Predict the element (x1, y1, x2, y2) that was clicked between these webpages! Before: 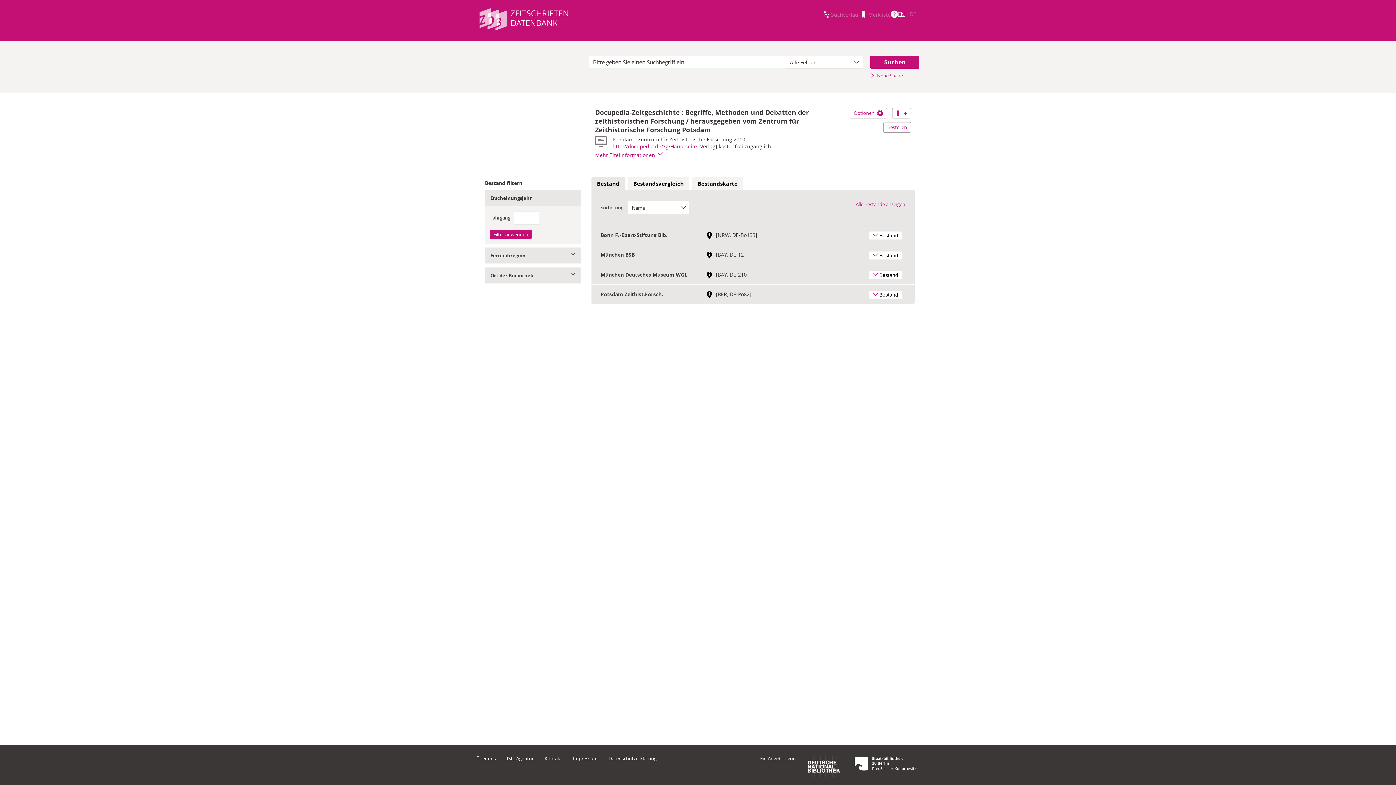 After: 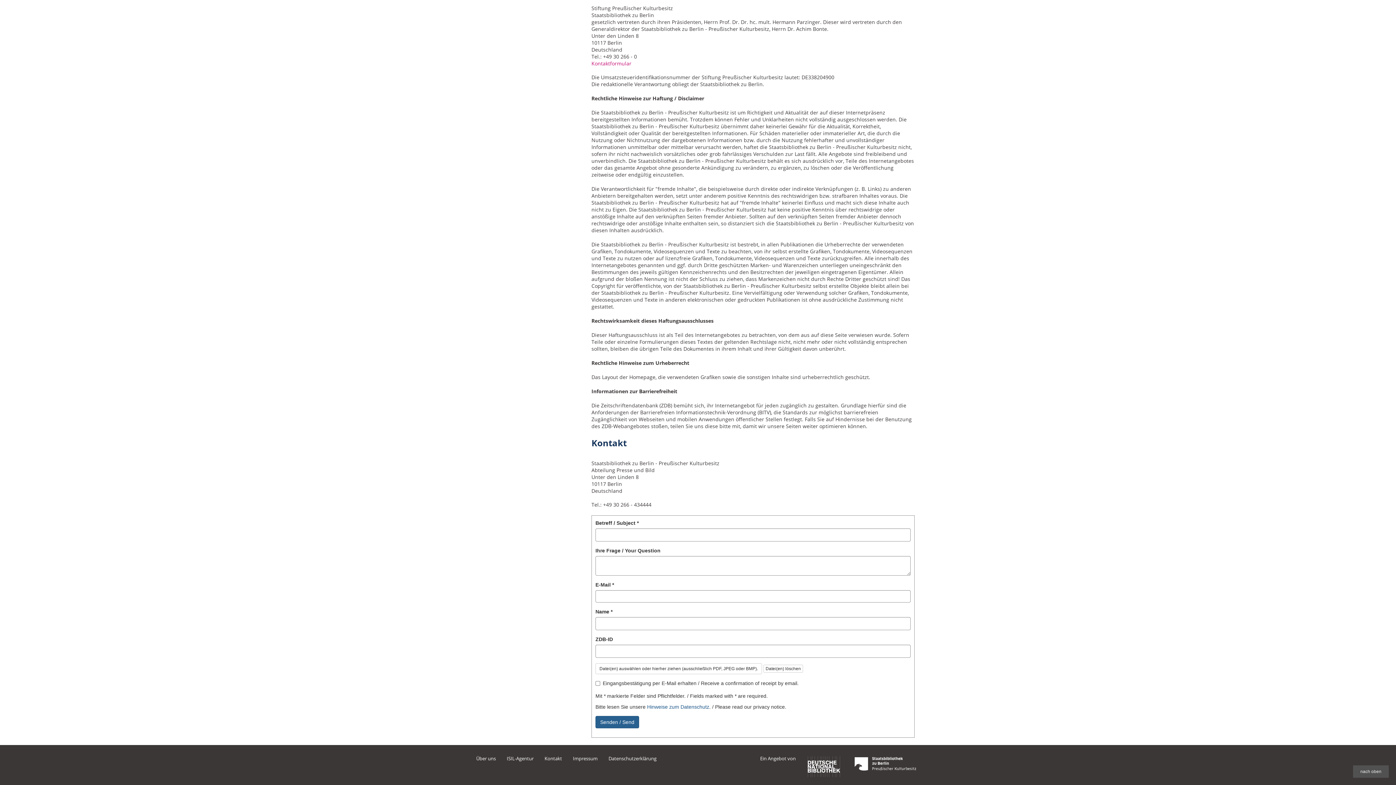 Action: bbox: (544, 755, 562, 762) label: Kontakt